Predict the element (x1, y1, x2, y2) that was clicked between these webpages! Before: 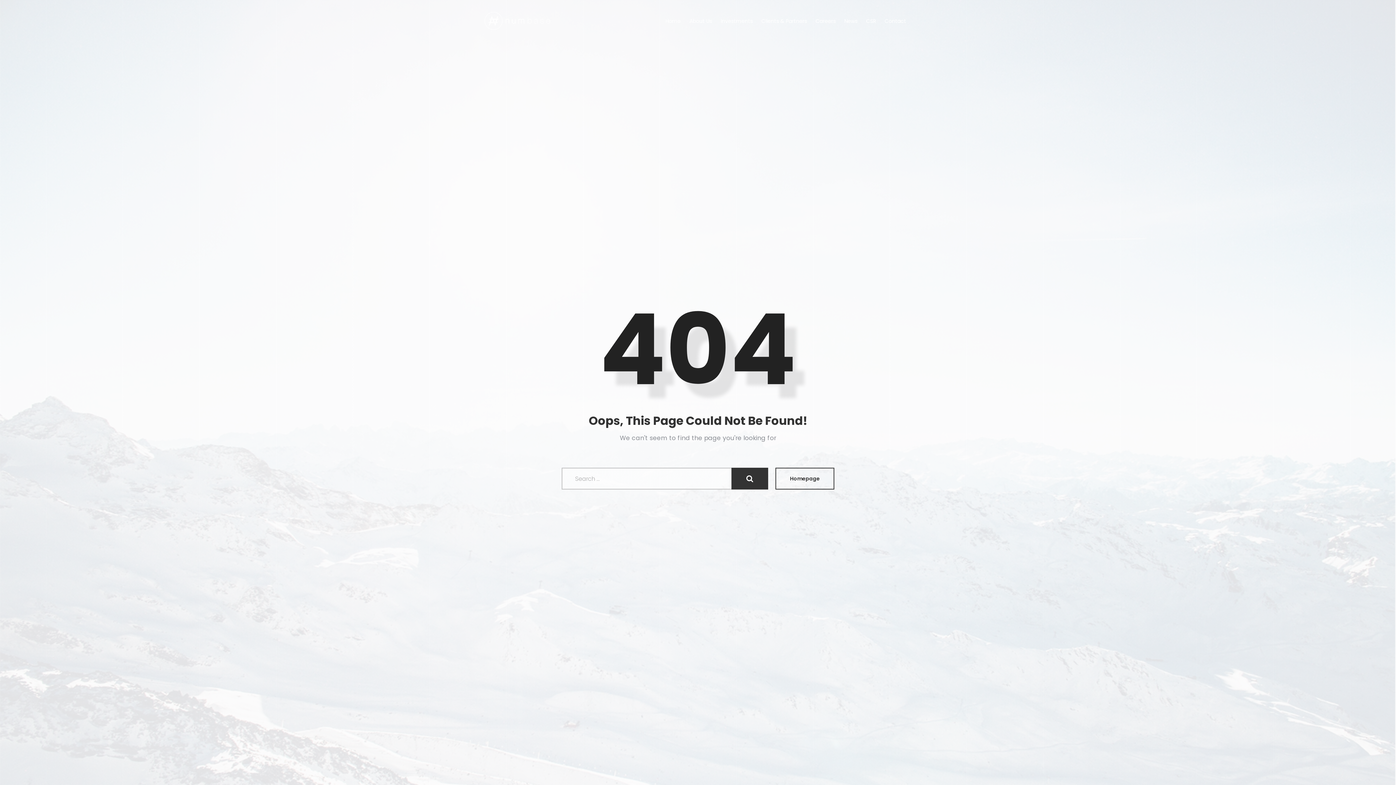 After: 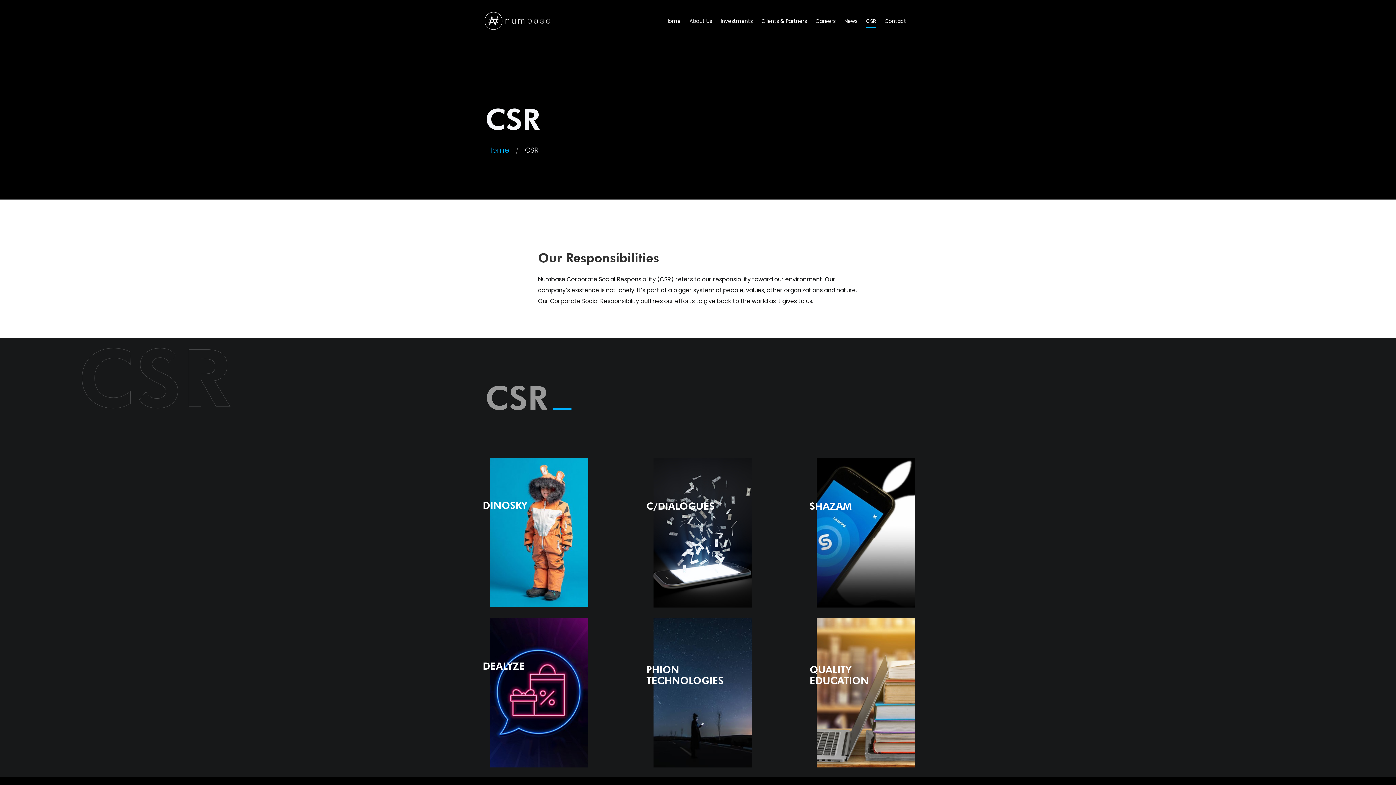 Action: label: CSR bbox: (866, 13, 876, 28)